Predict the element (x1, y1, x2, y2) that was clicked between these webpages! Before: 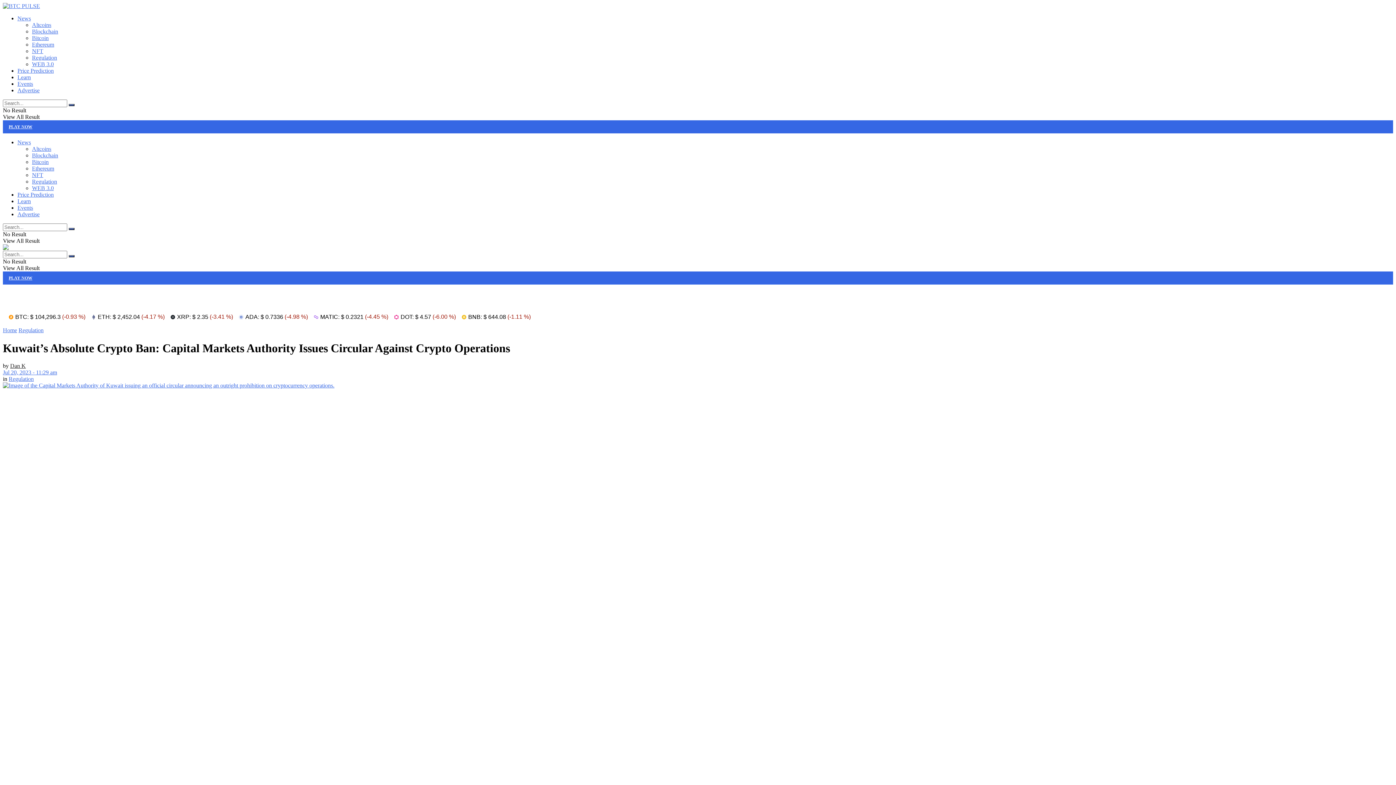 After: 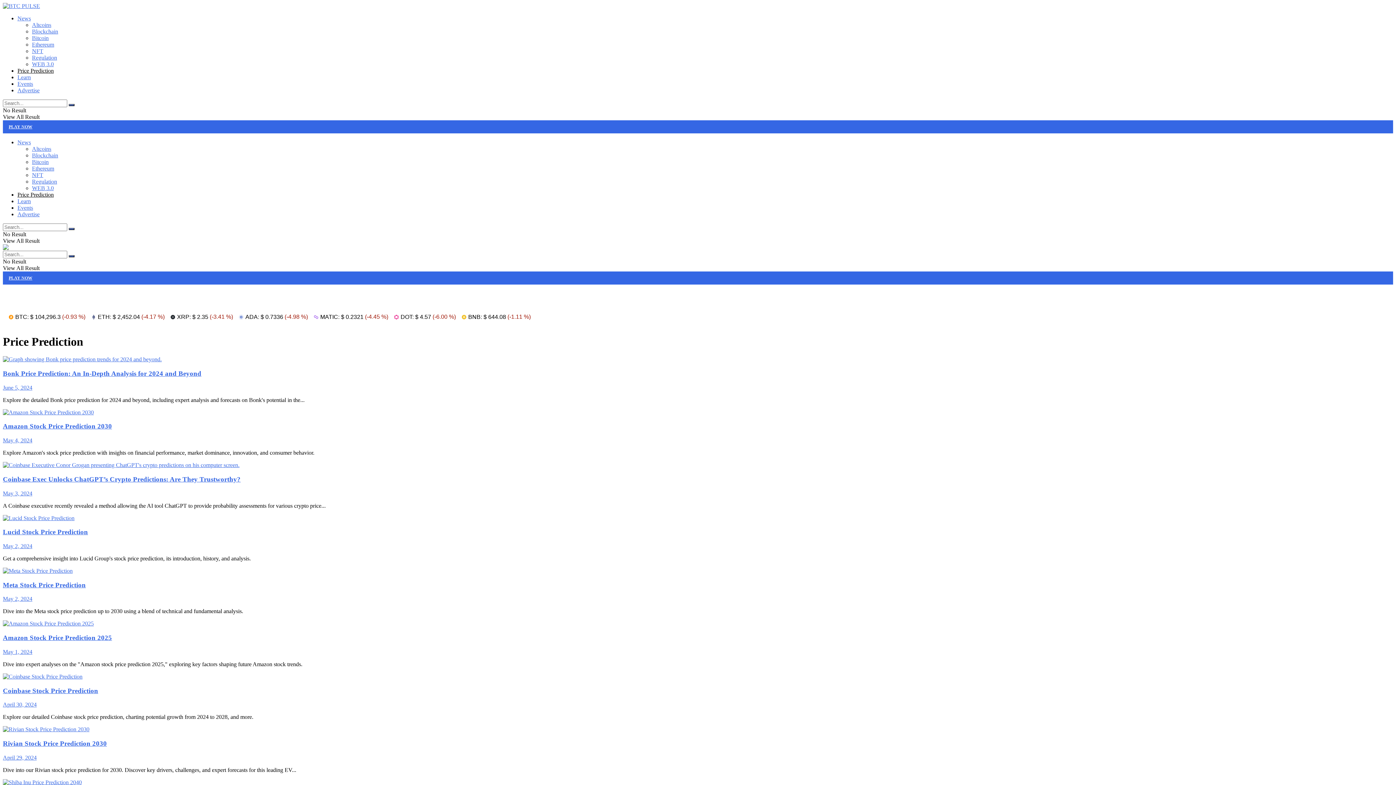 Action: bbox: (17, 67, 53, 73) label: Price Prediction